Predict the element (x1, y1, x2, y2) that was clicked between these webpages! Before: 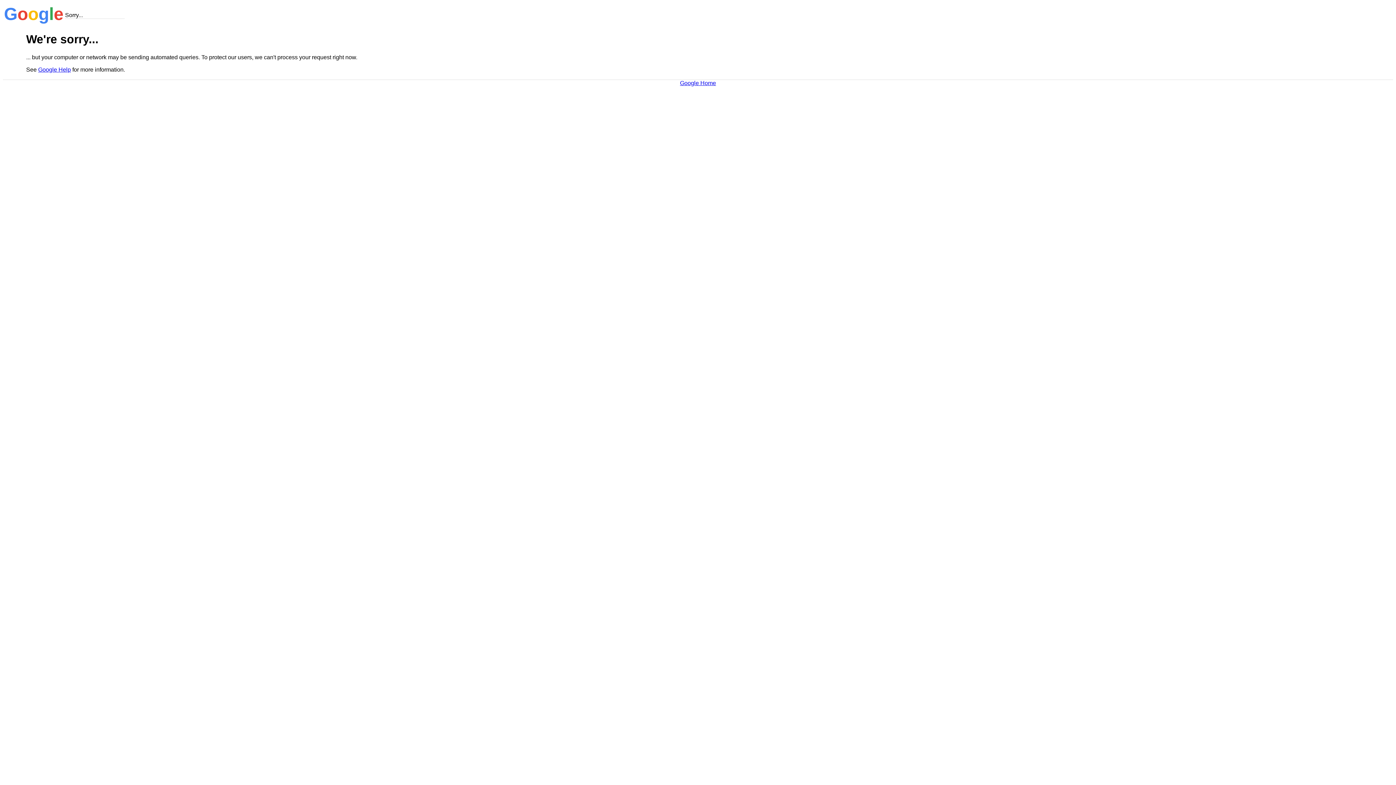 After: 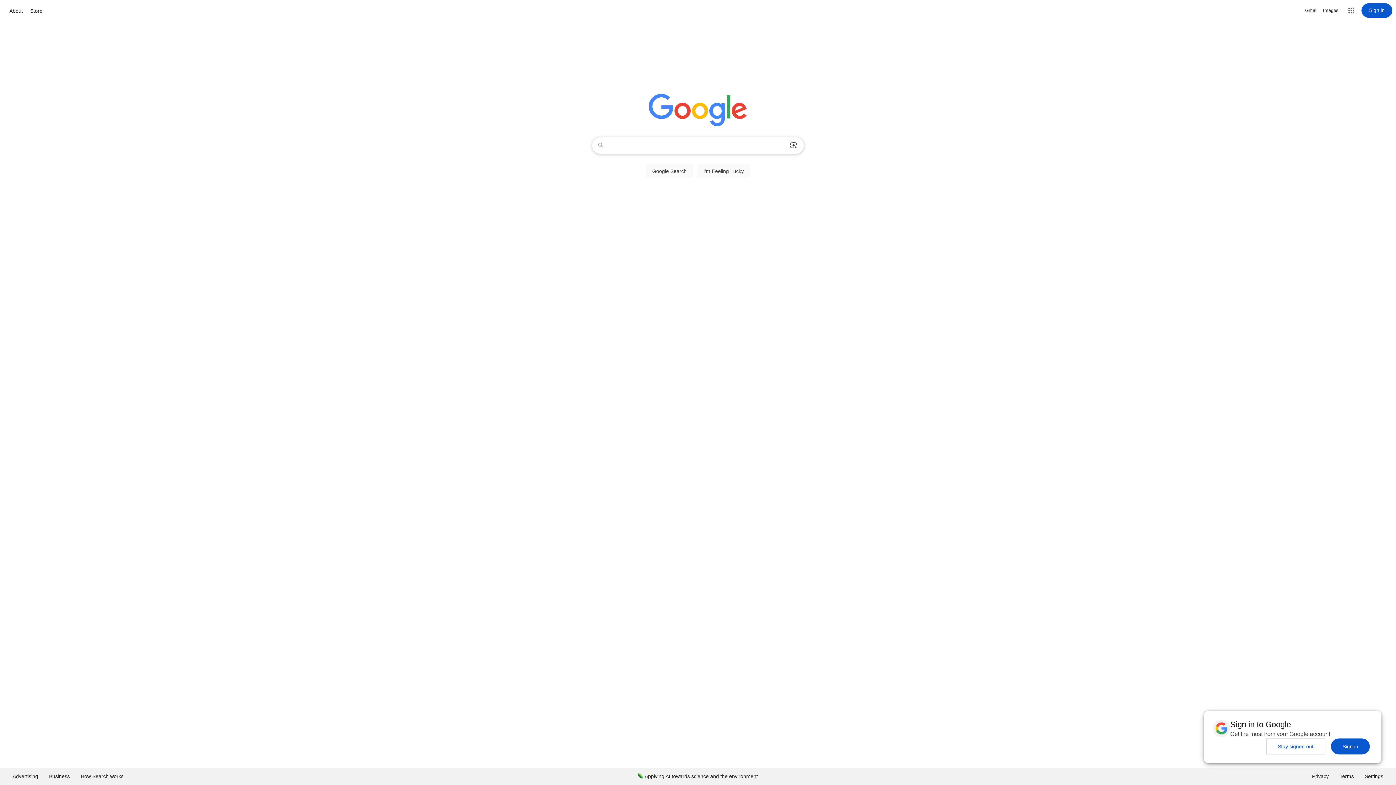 Action: label: Google Home bbox: (680, 79, 716, 86)